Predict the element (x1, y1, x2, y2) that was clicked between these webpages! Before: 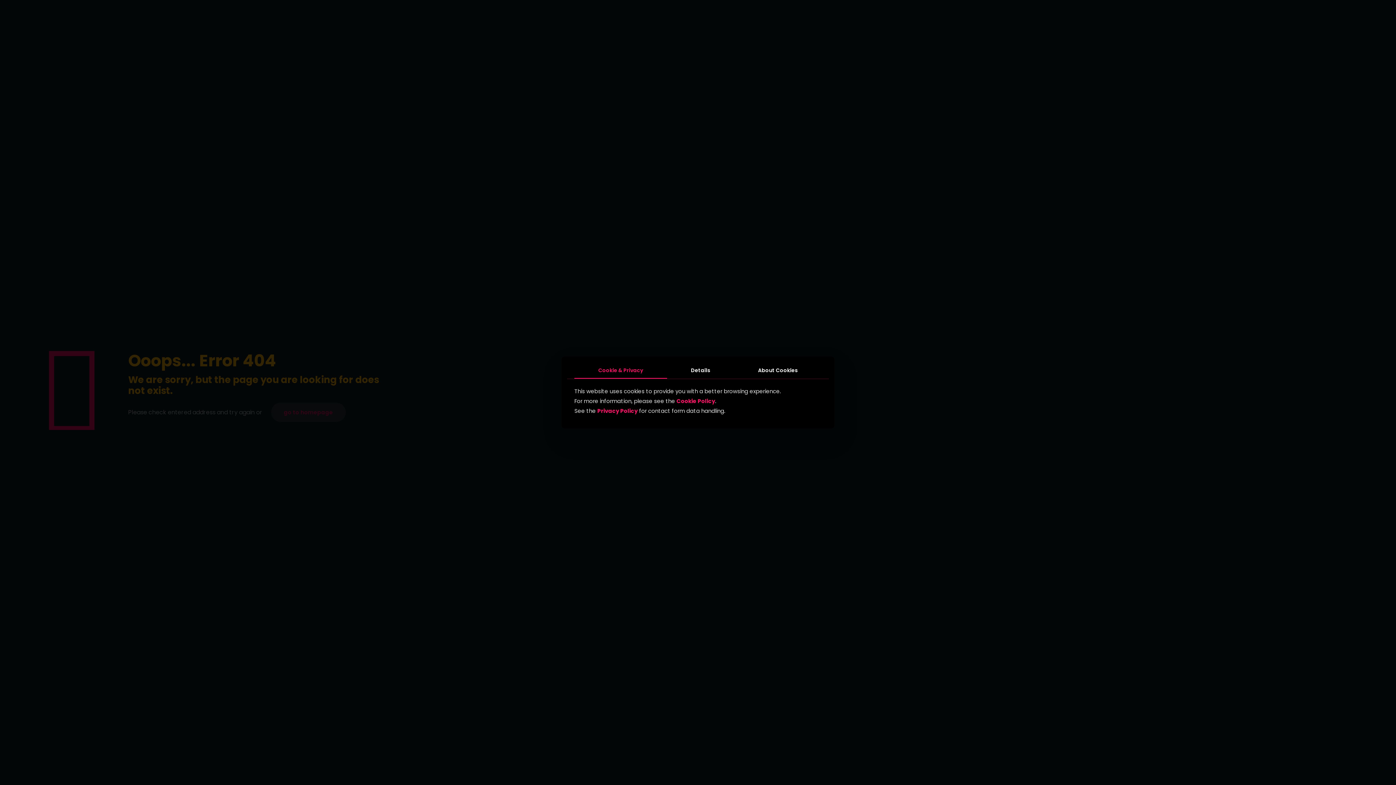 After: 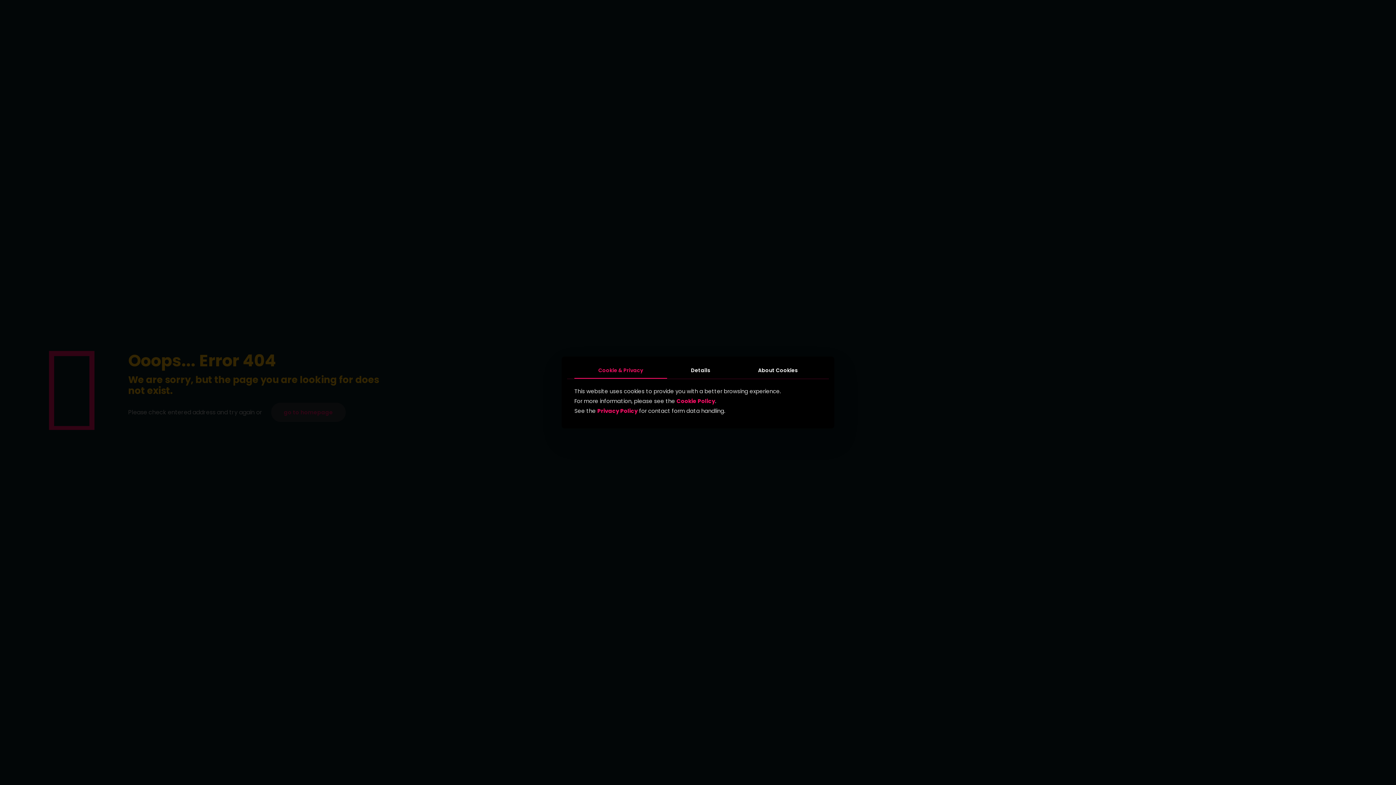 Action: label: Cookie & Privacy bbox: (574, 362, 667, 378)